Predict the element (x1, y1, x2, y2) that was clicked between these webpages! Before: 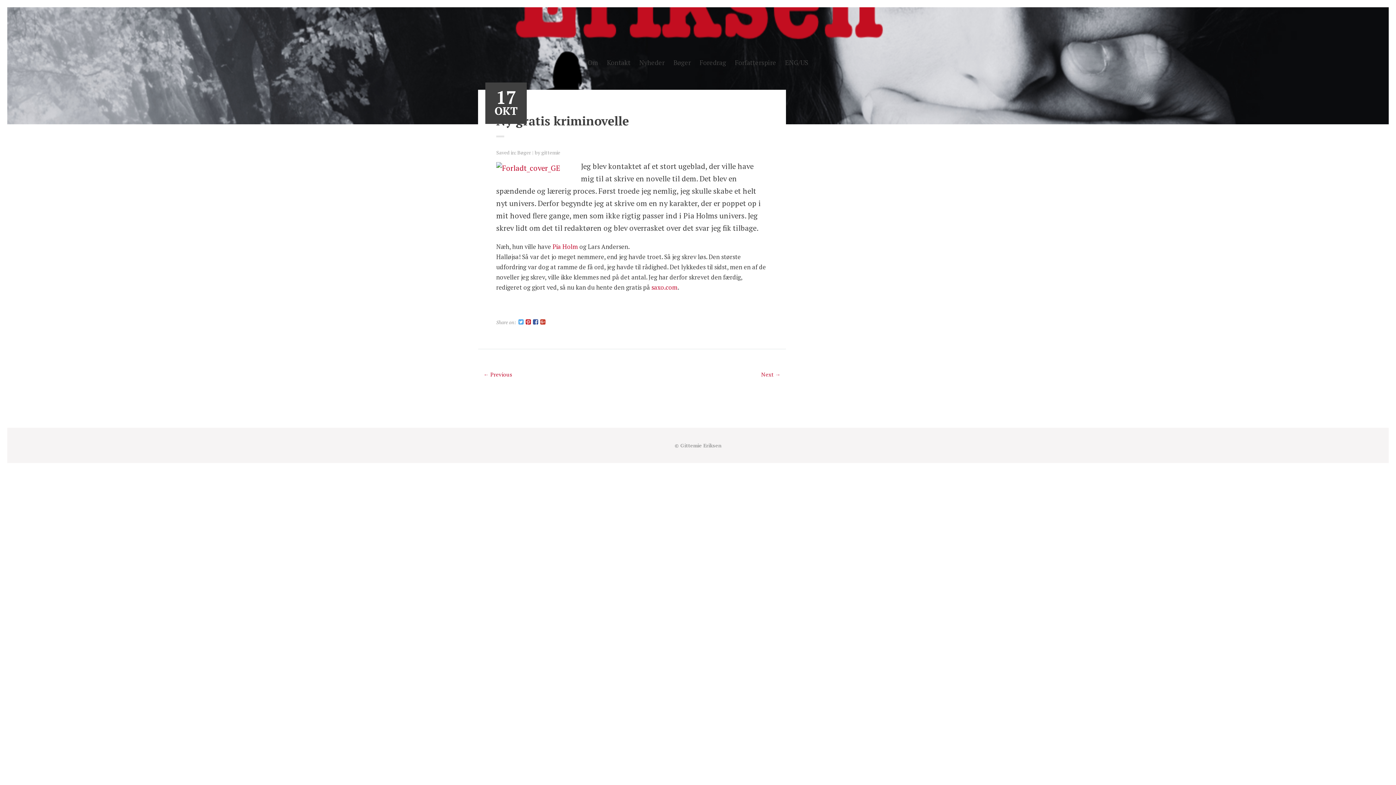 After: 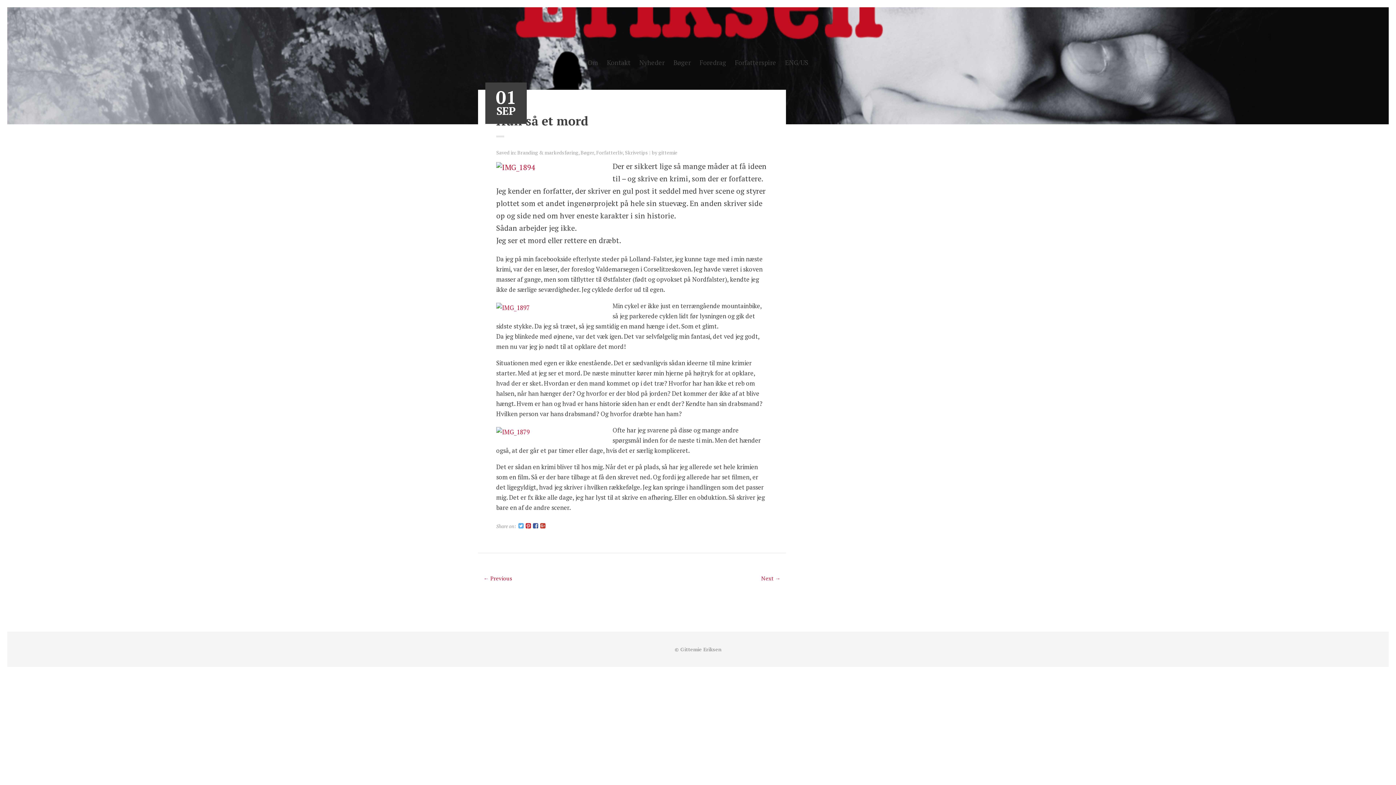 Action: label: ← Previous bbox: (483, 371, 512, 378)